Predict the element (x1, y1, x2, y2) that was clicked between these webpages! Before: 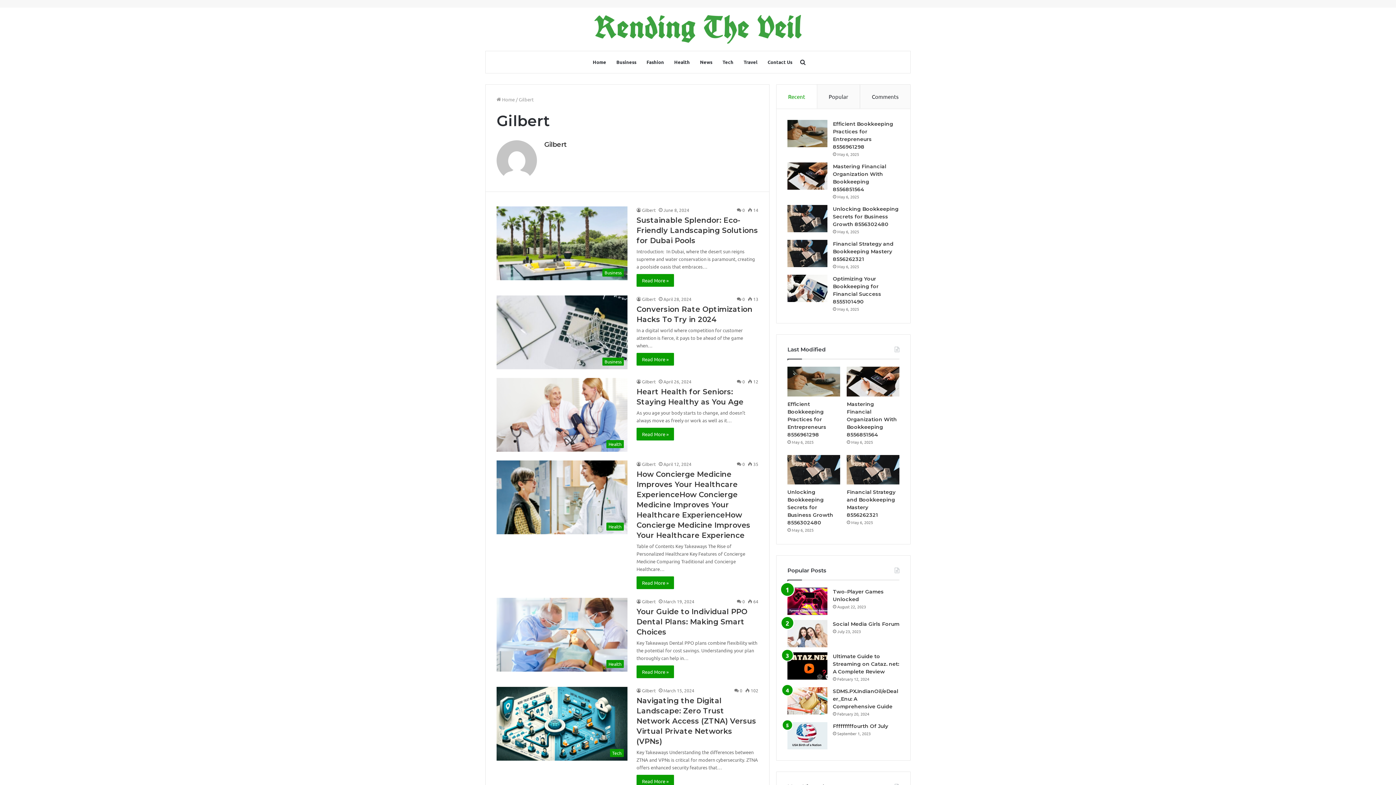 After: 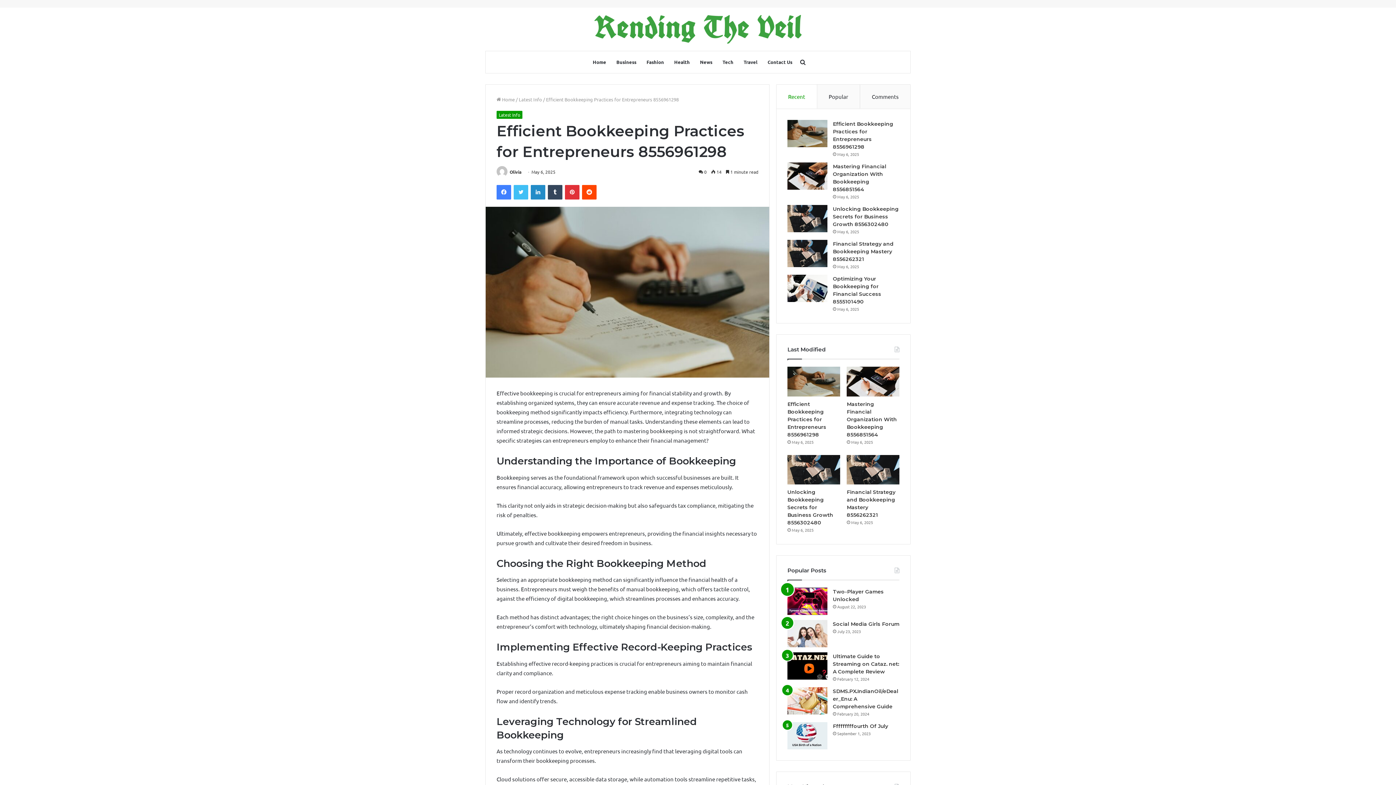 Action: bbox: (787, 366, 840, 396) label: Efficient Bookkeeping Practices for Entrepreneurs 8556961298